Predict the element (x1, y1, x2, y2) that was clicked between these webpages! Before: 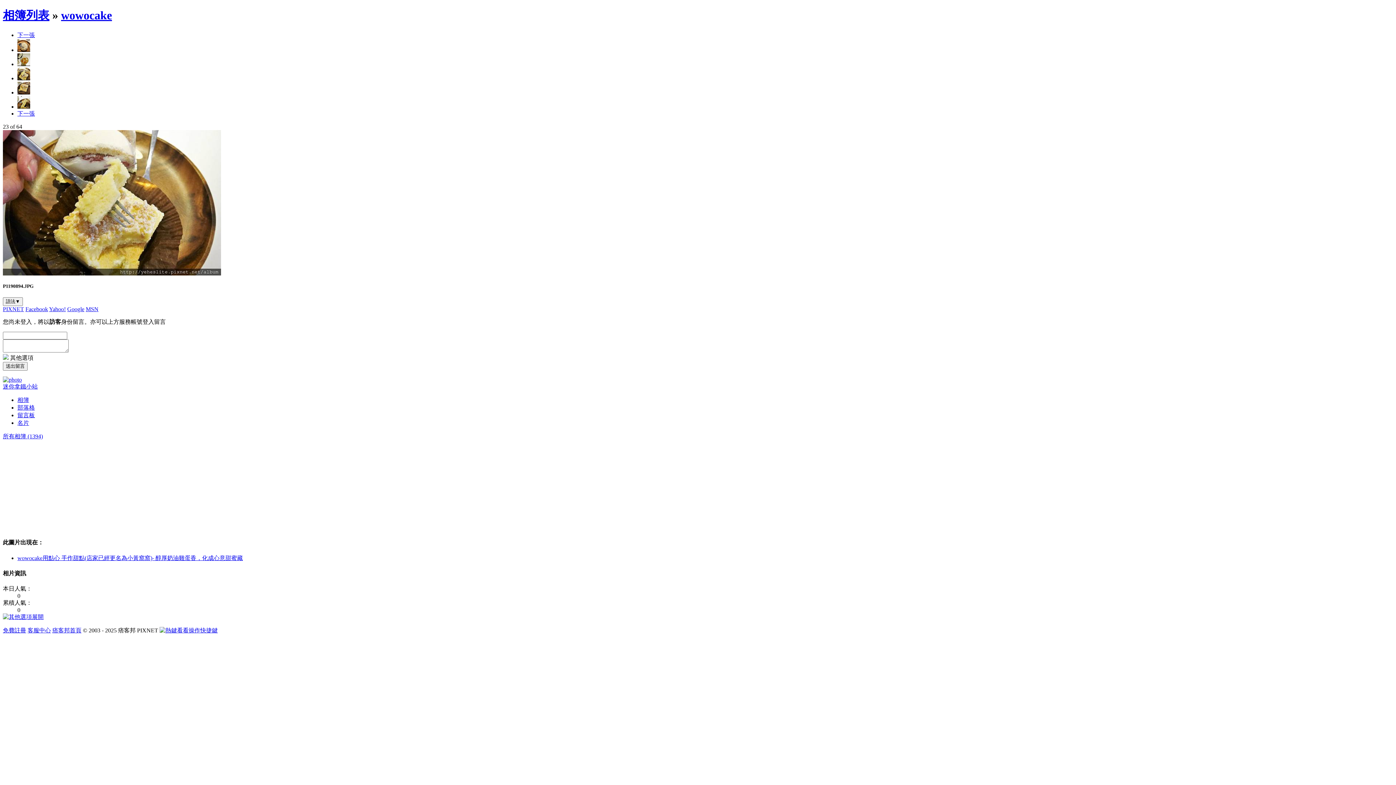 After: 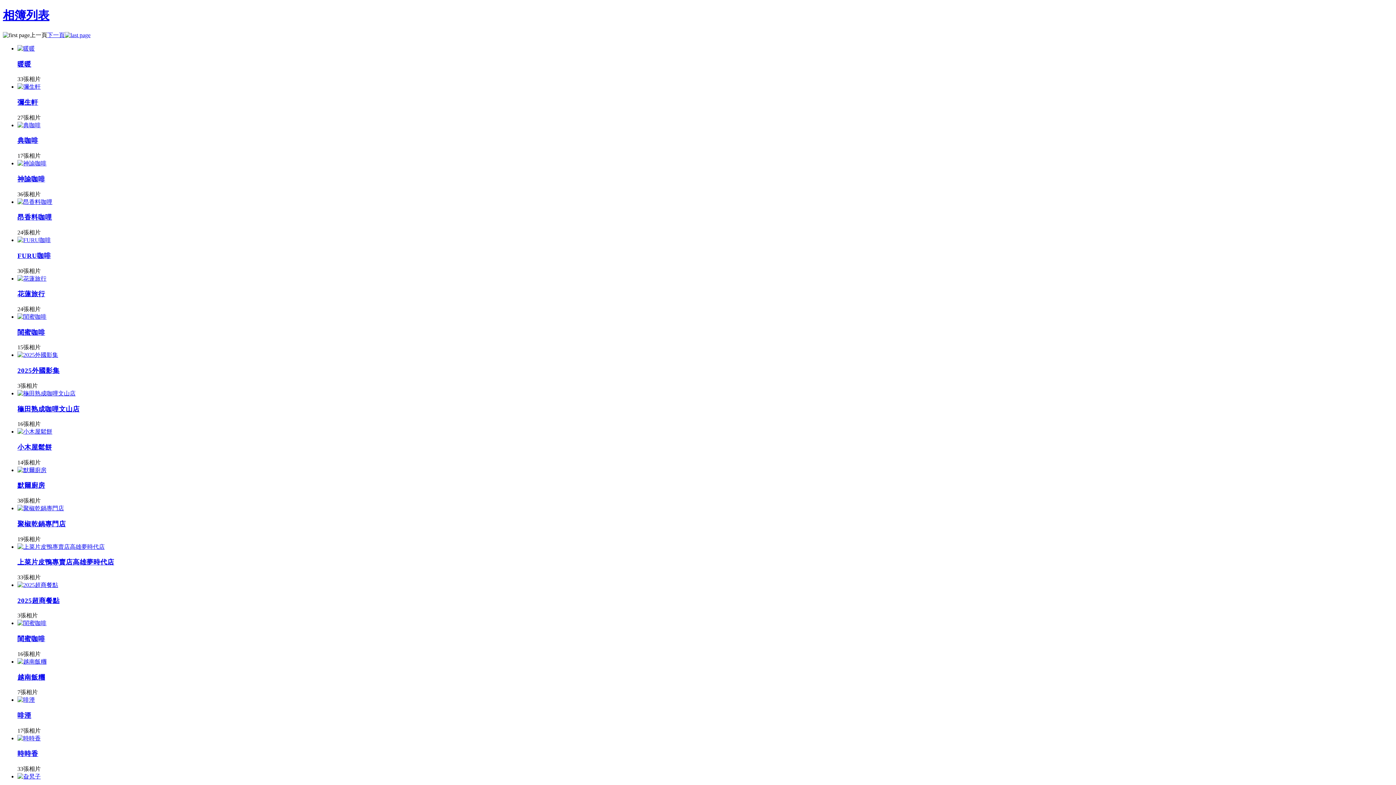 Action: label: 所有相簿 (1394) bbox: (2, 433, 42, 439)